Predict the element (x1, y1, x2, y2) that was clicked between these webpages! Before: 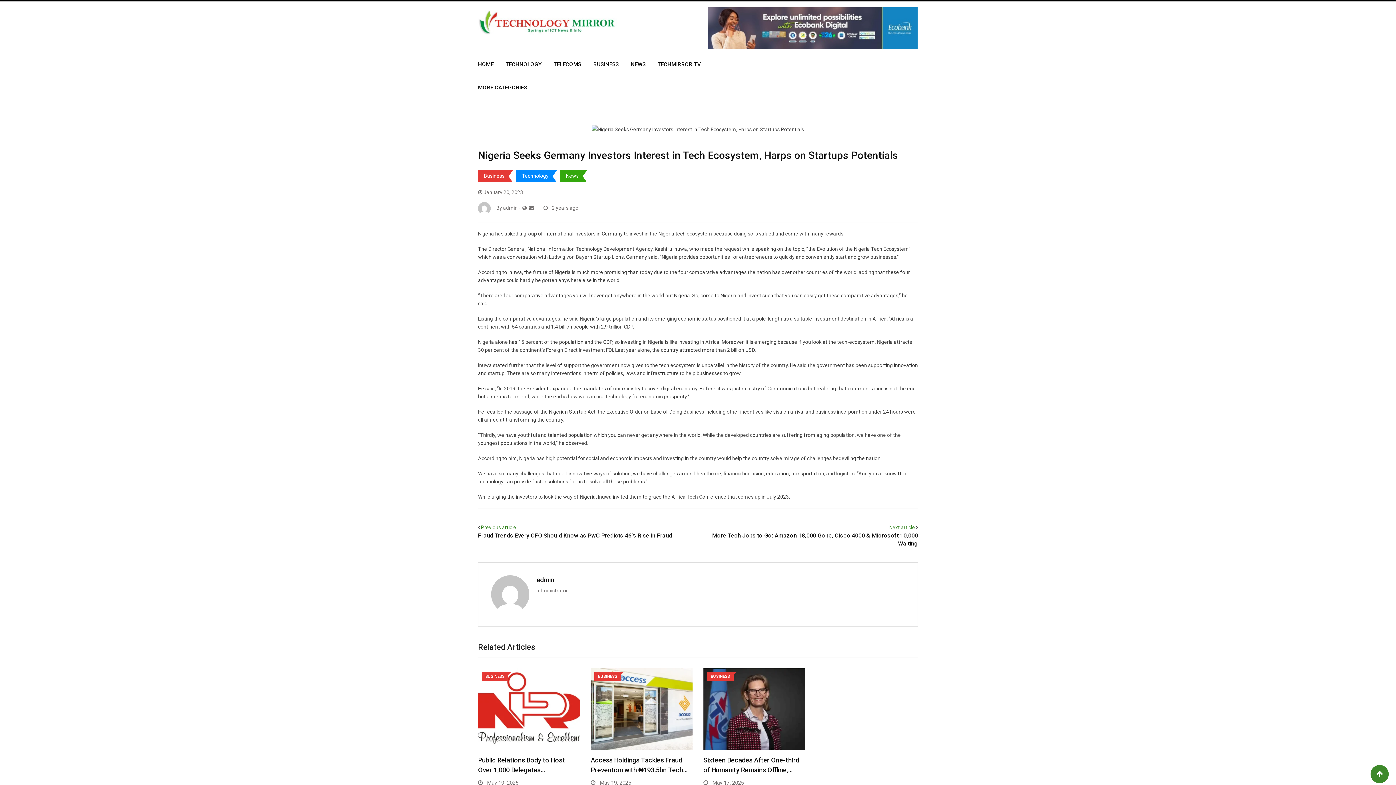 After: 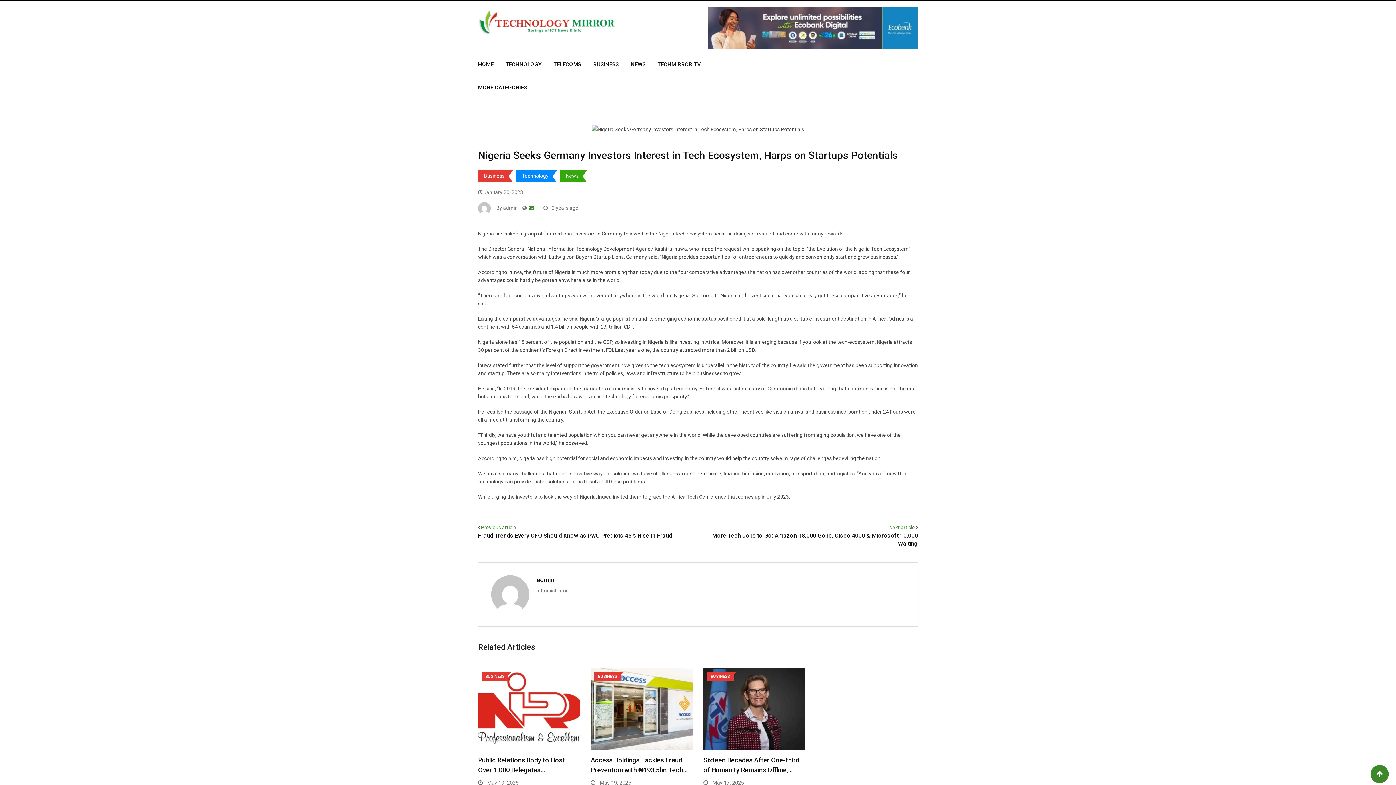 Action: bbox: (528, 205, 535, 211)